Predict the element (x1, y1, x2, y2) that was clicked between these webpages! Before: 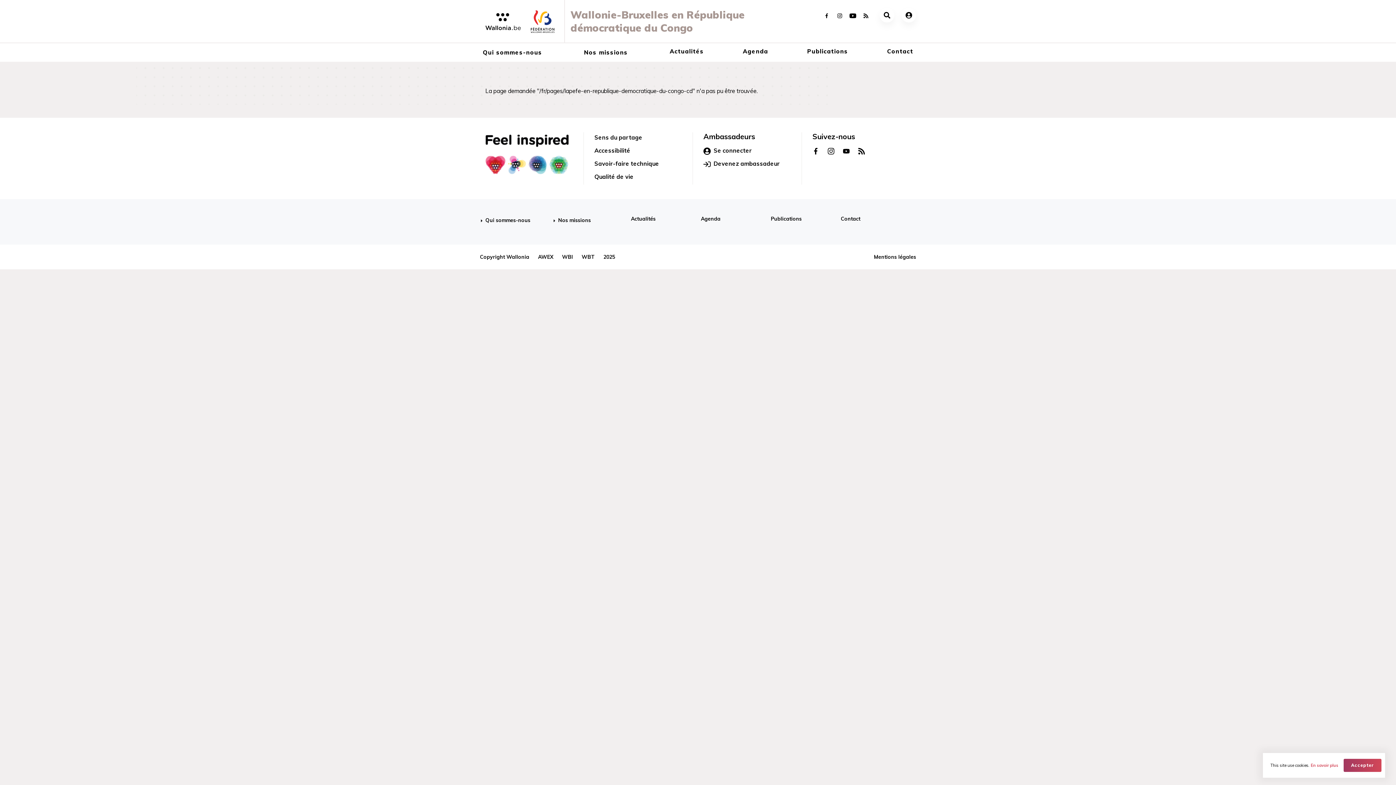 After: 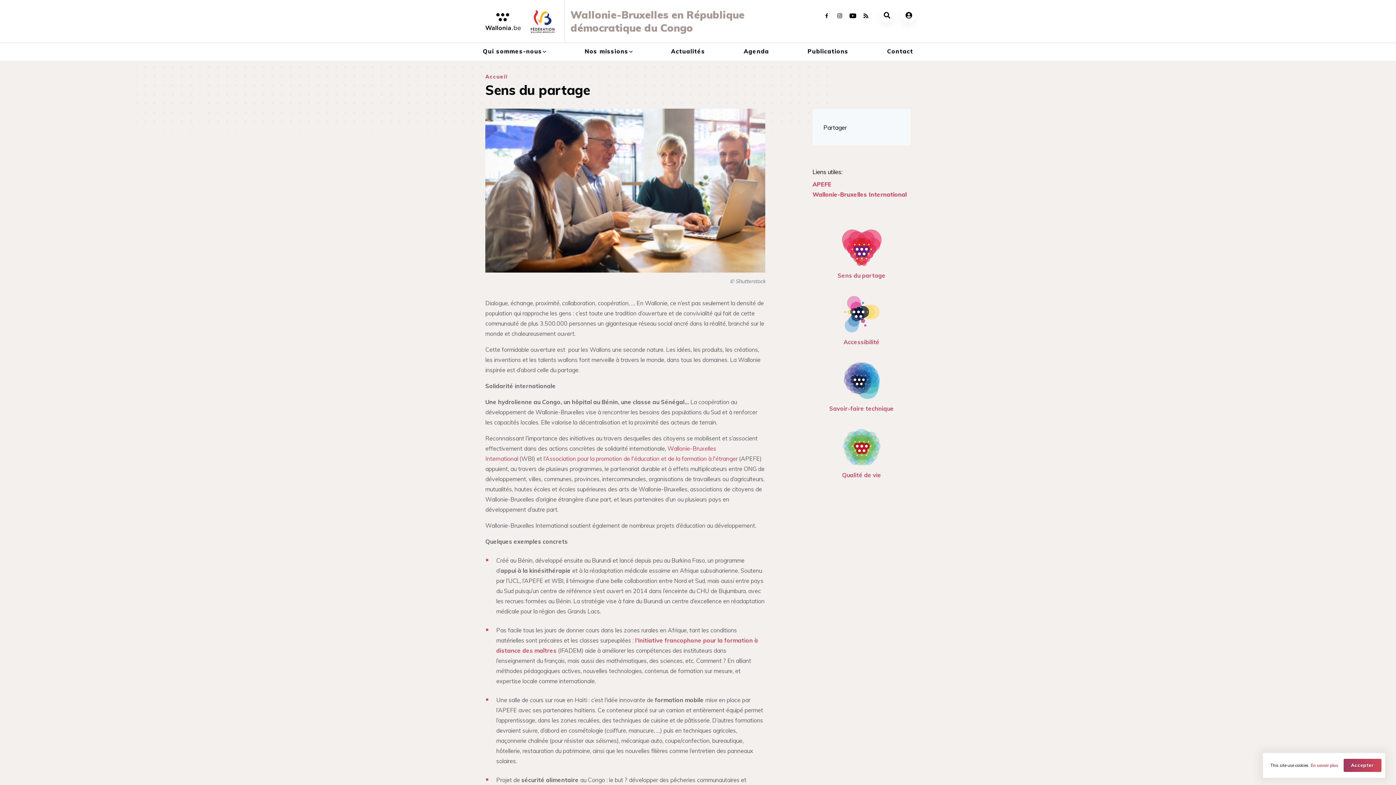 Action: bbox: (594, 132, 642, 142) label: Sens du partage